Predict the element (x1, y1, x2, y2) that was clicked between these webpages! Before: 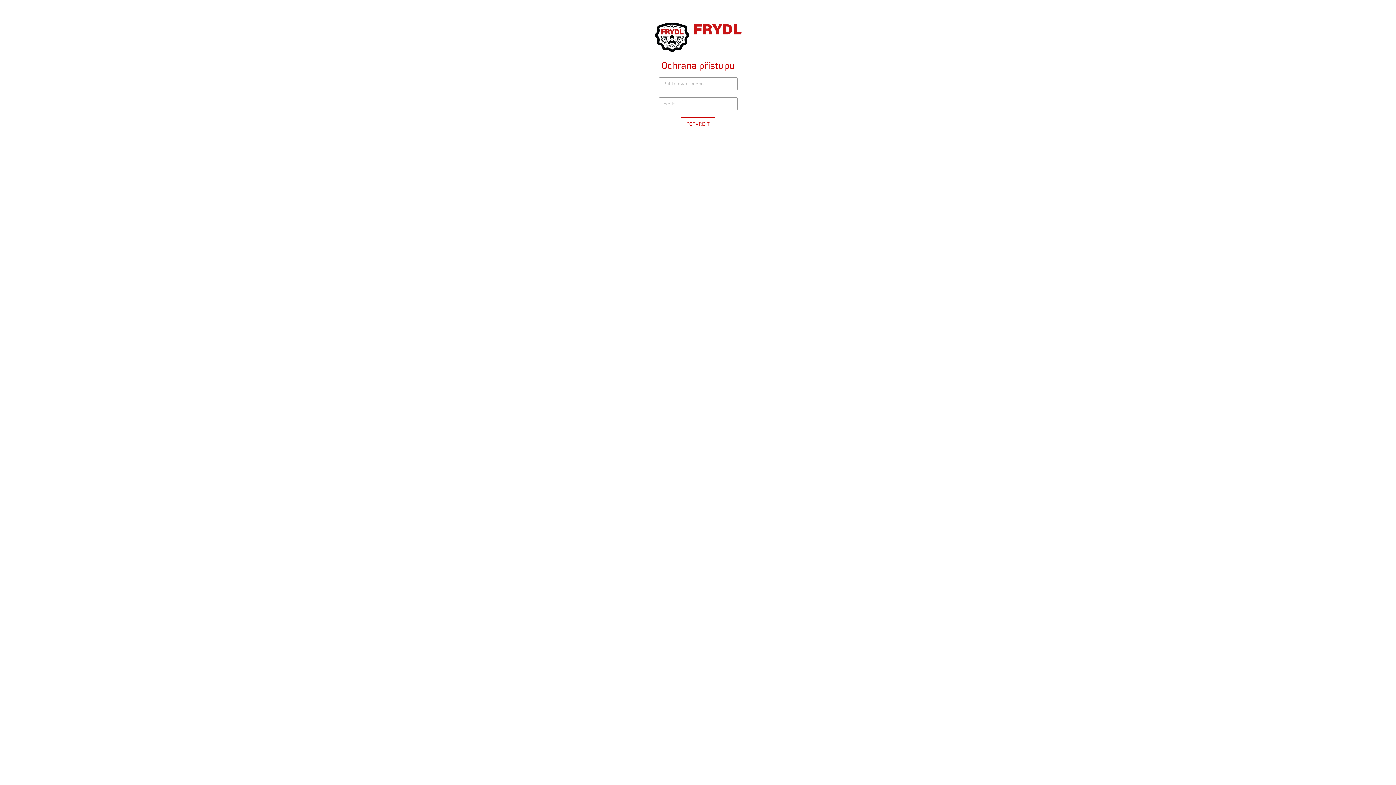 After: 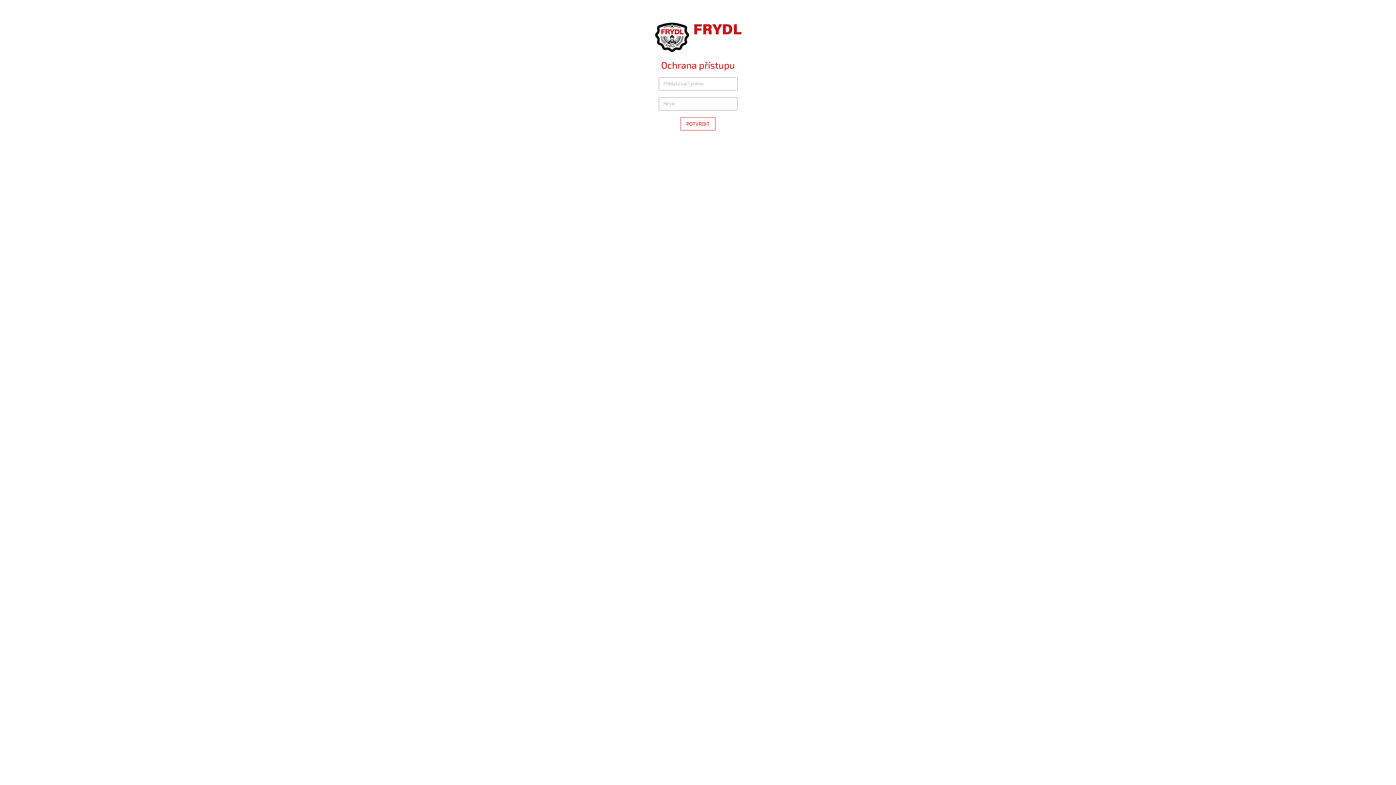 Action: bbox: (654, 33, 741, 40)